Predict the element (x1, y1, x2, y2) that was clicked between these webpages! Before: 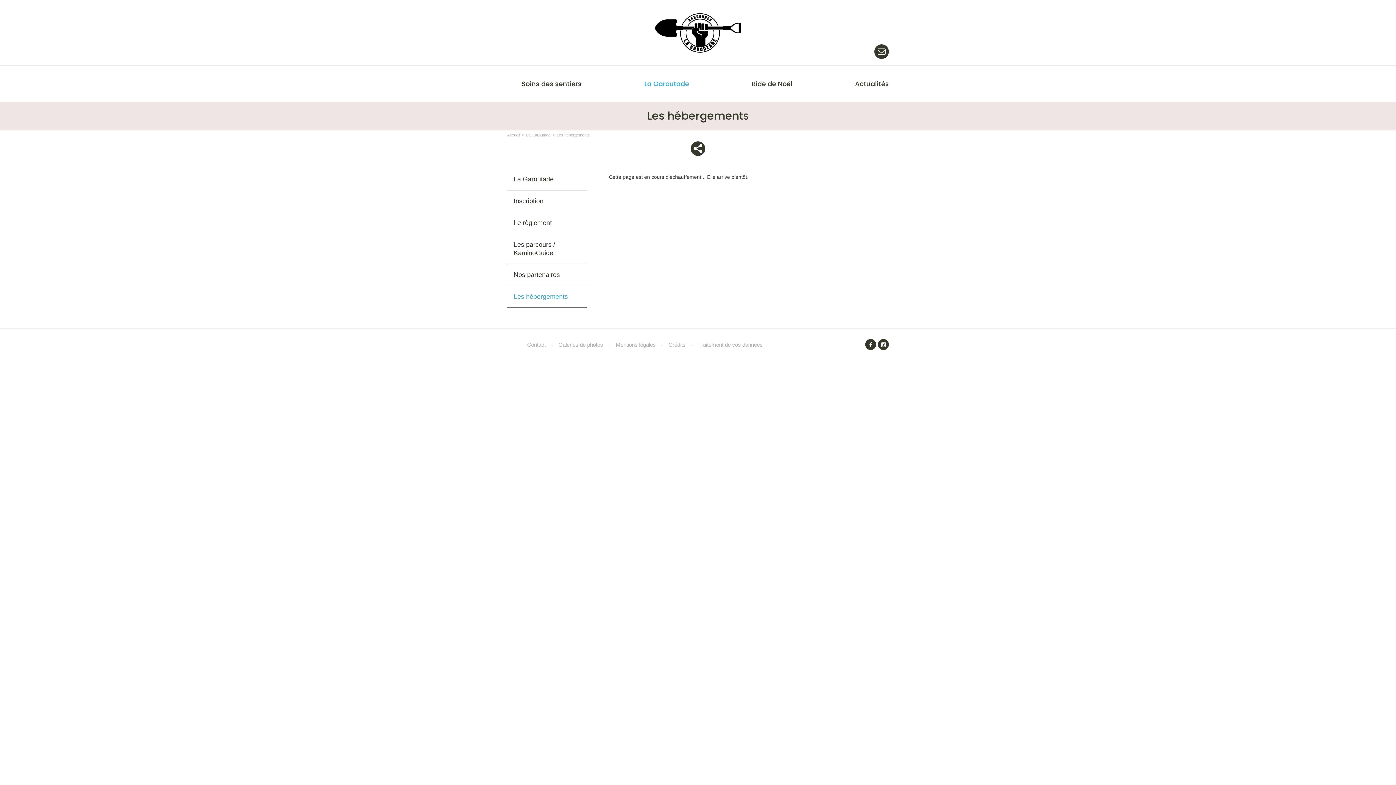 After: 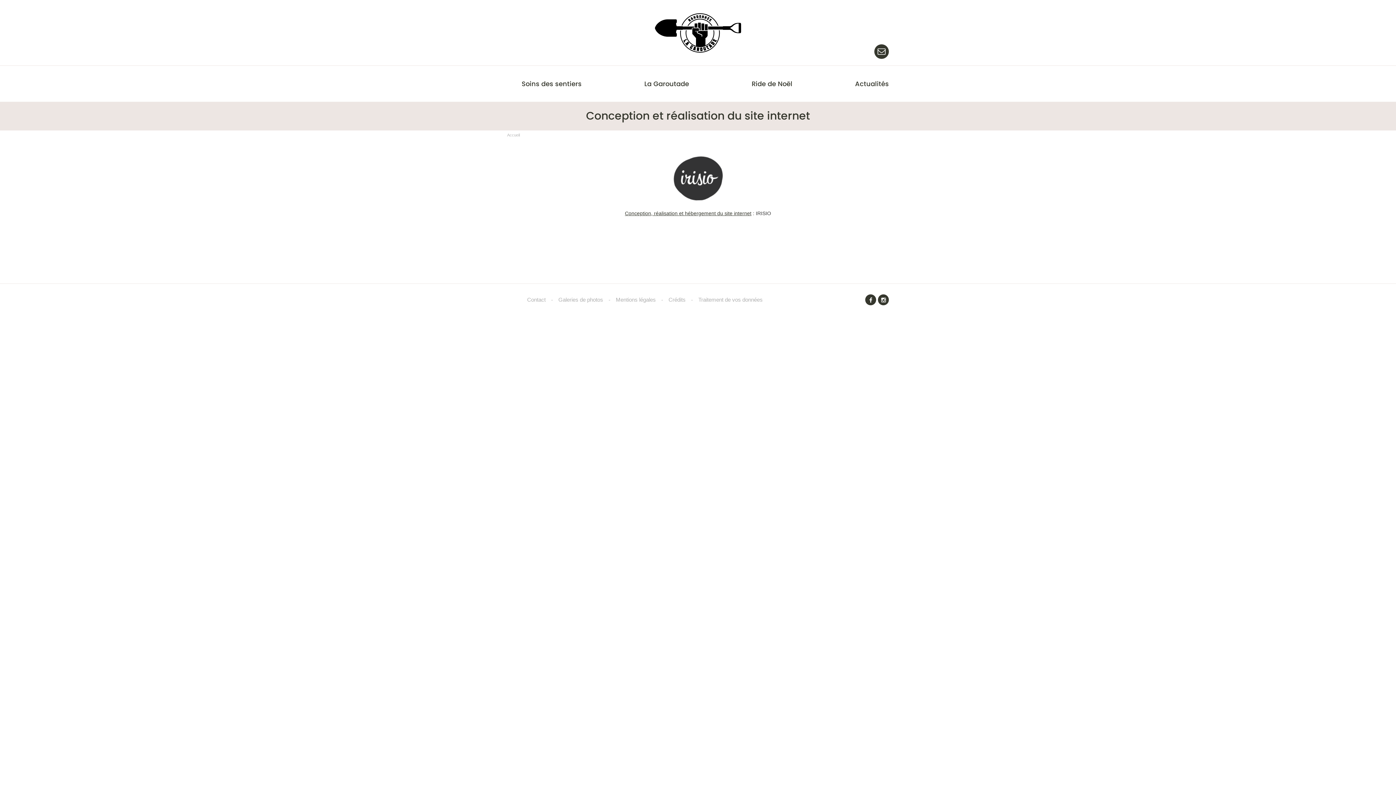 Action: bbox: (663, 341, 691, 348) label: Crédits